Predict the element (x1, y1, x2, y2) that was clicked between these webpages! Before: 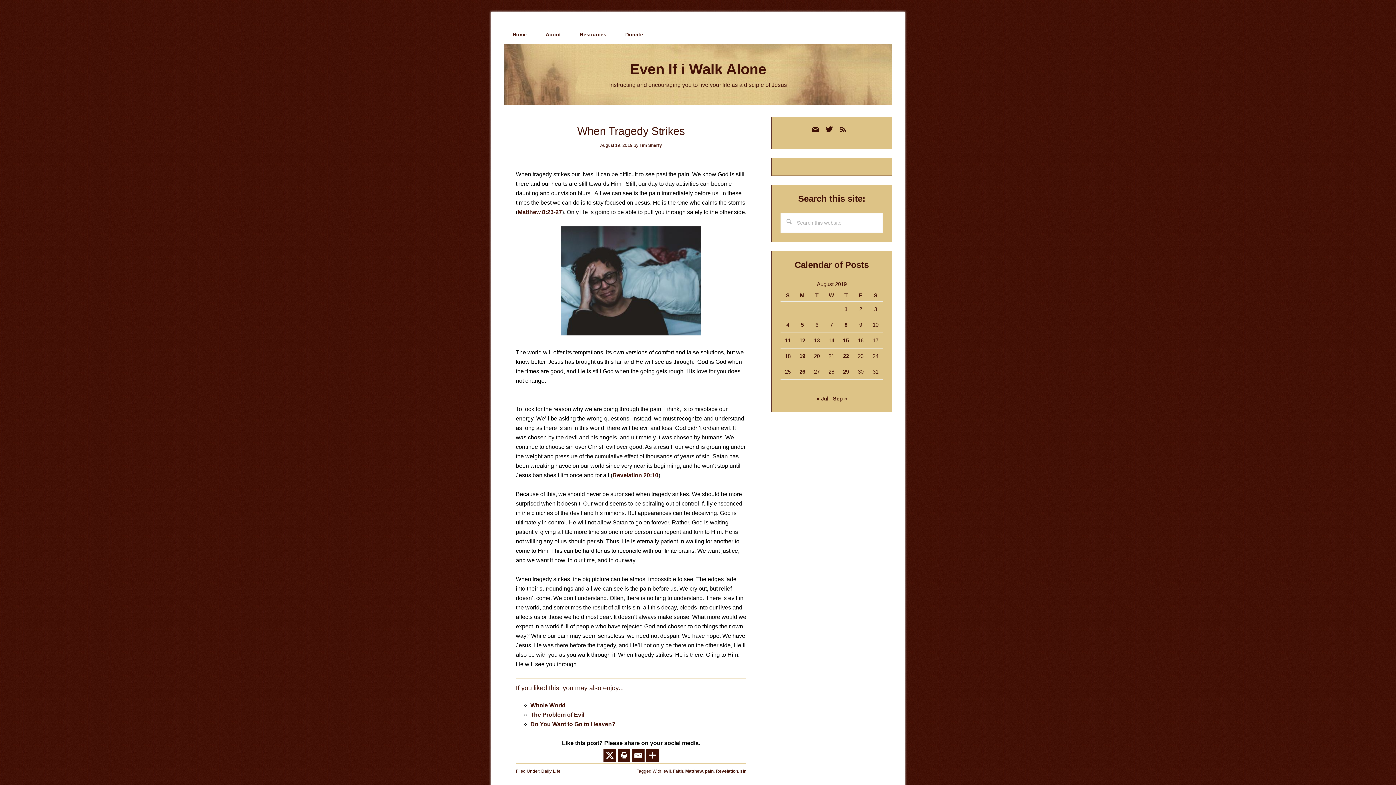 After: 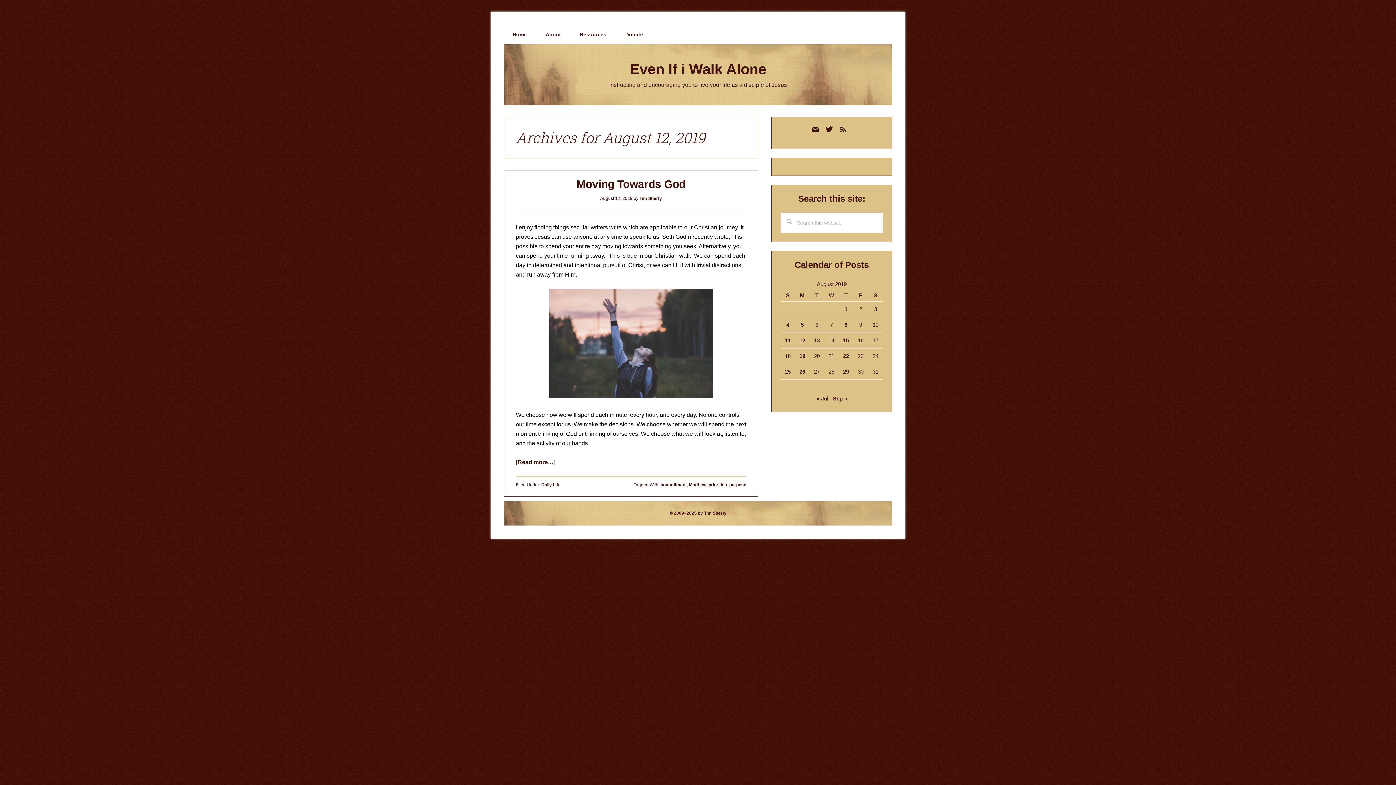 Action: label: Posts published on August 12, 2019 bbox: (799, 337, 805, 343)